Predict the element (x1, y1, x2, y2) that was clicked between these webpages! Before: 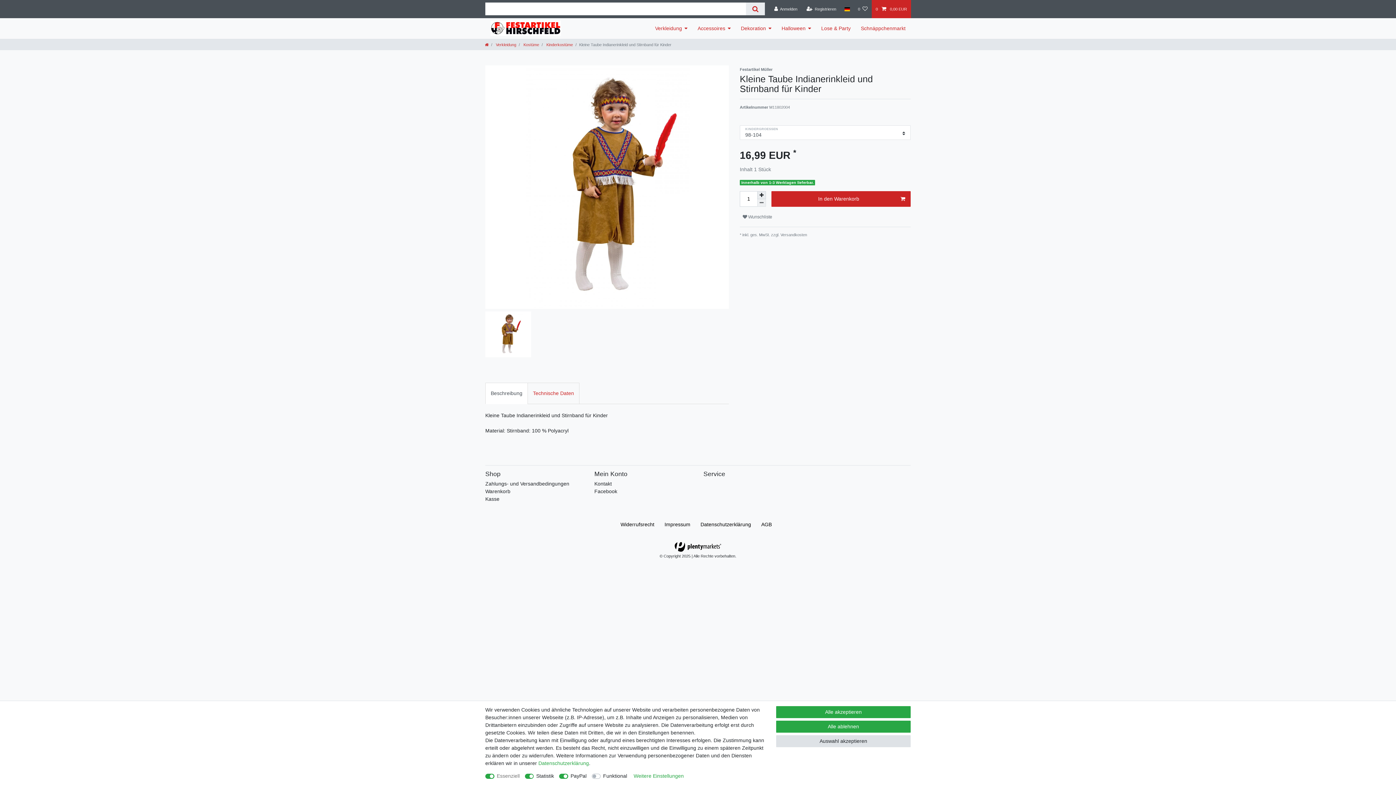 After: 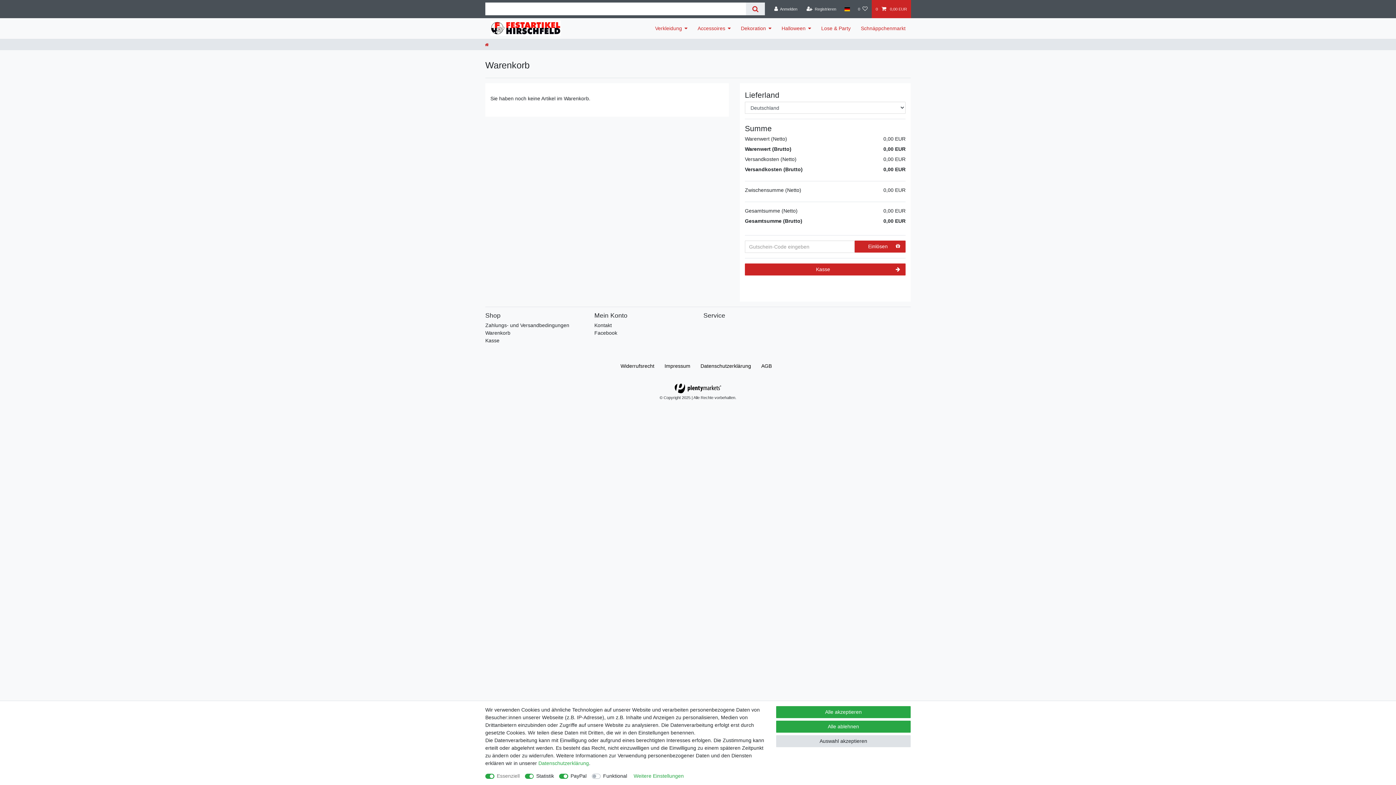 Action: bbox: (485, 488, 510, 495) label: Warenkorb